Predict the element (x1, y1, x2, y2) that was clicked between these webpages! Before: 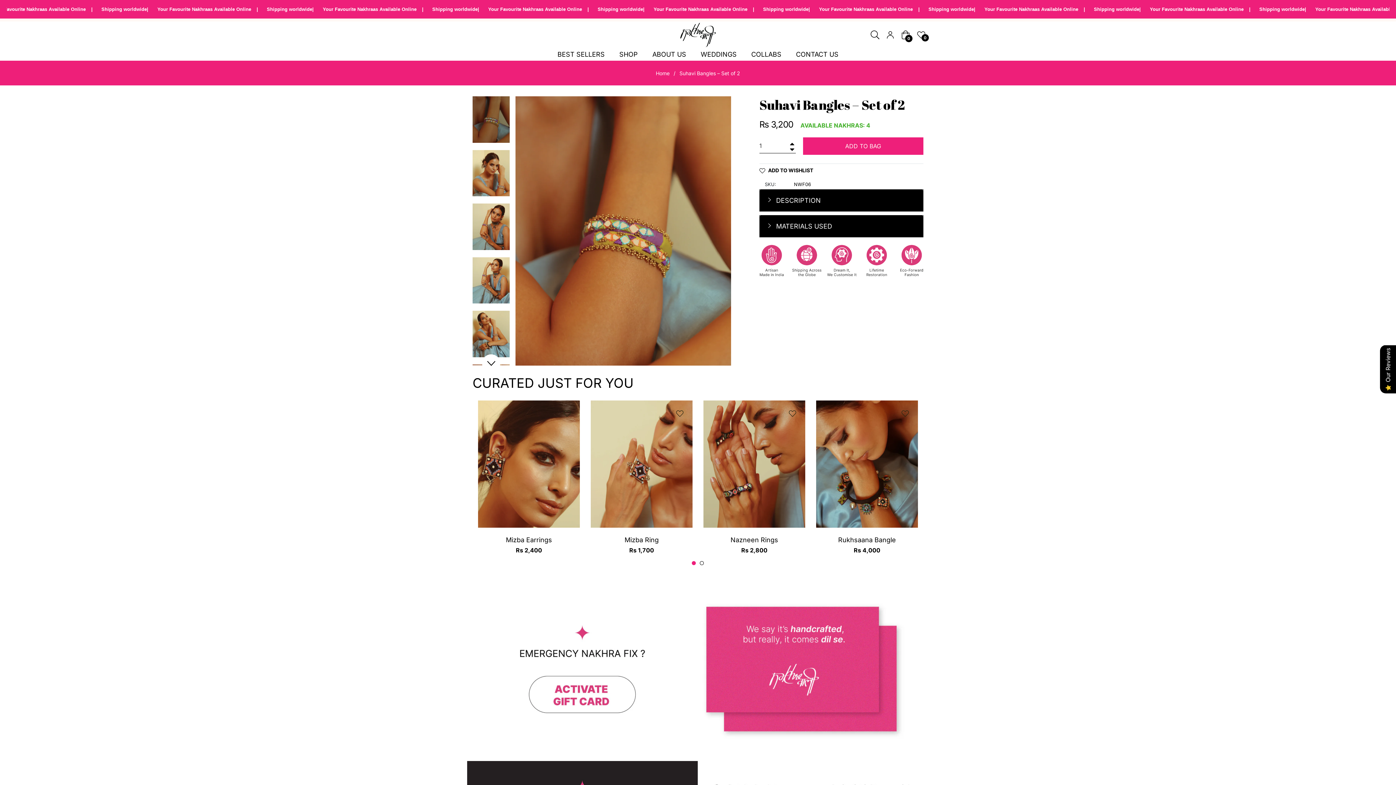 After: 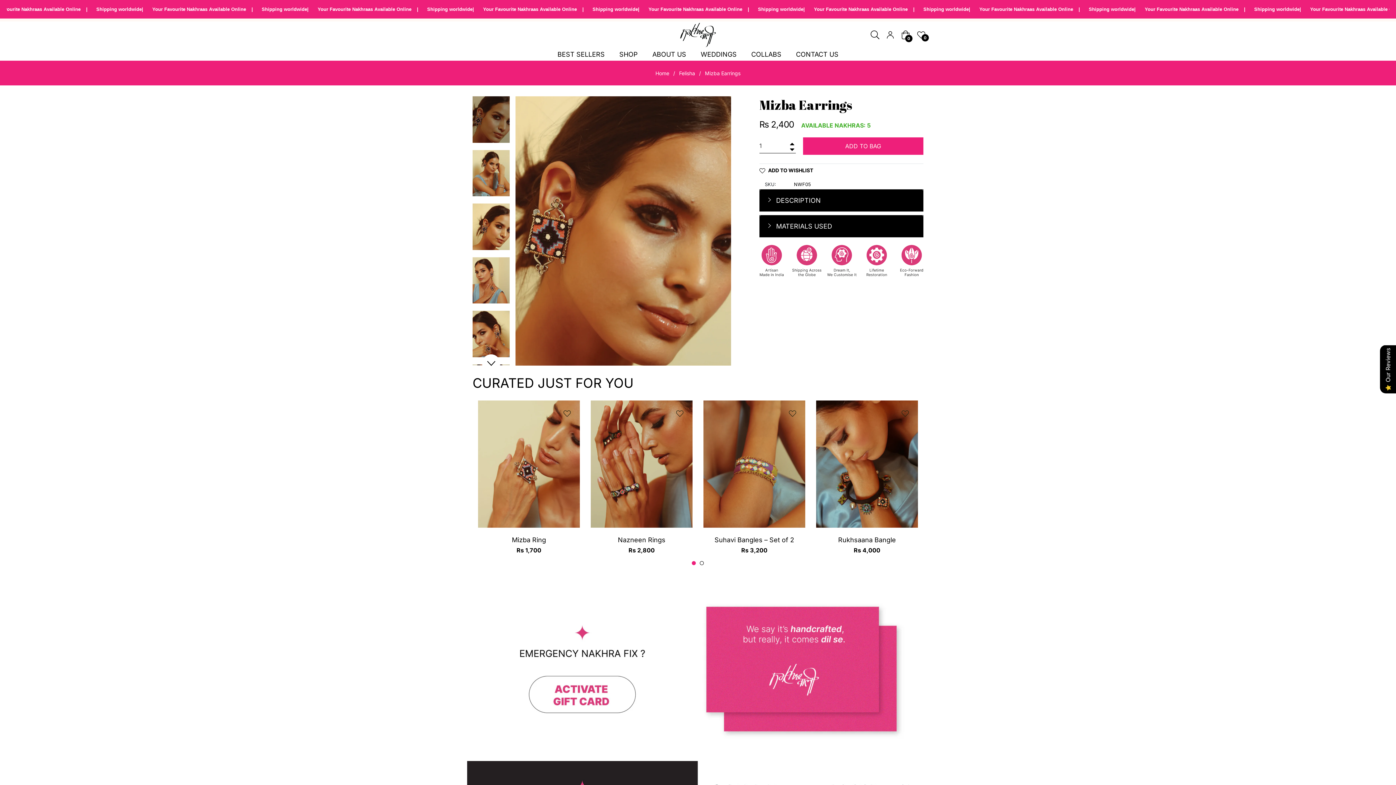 Action: bbox: (478, 400, 580, 527)